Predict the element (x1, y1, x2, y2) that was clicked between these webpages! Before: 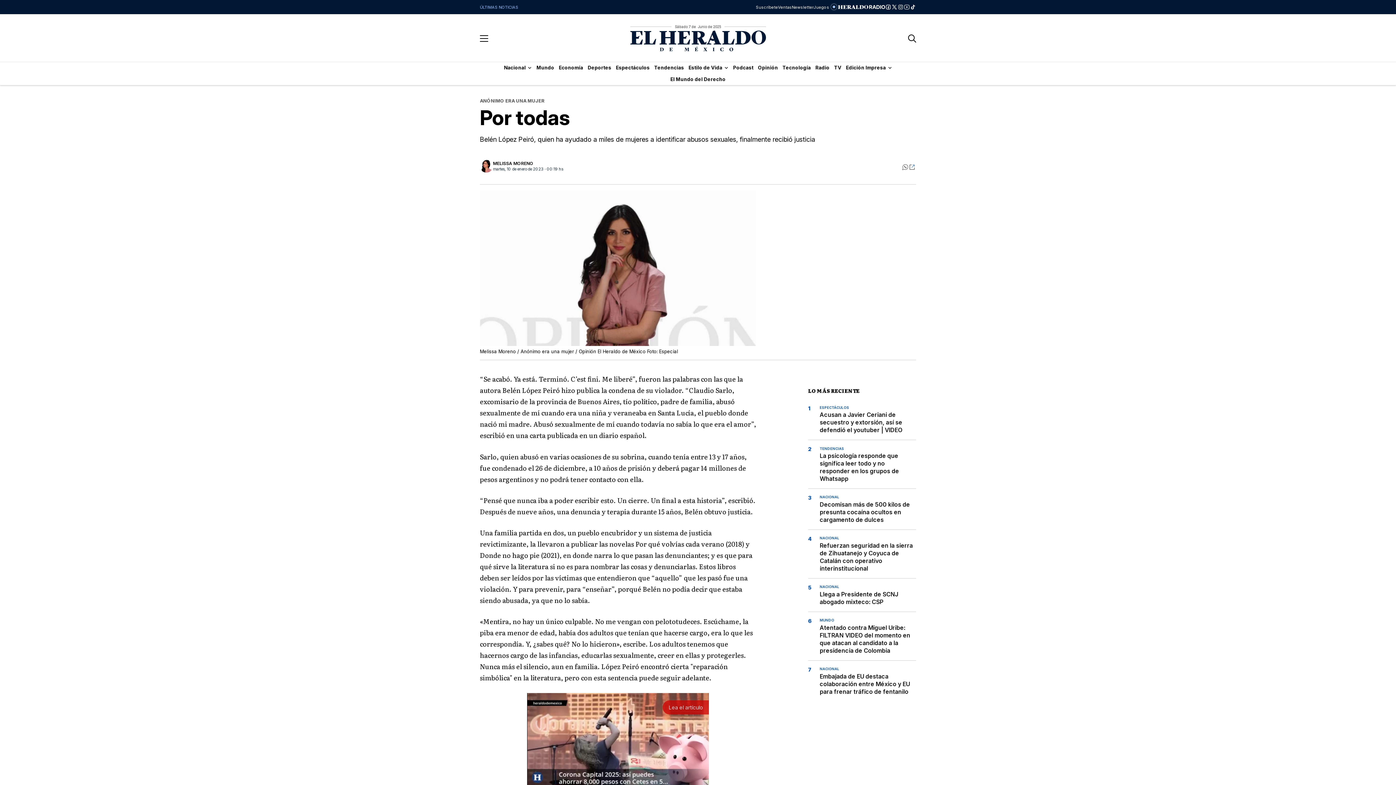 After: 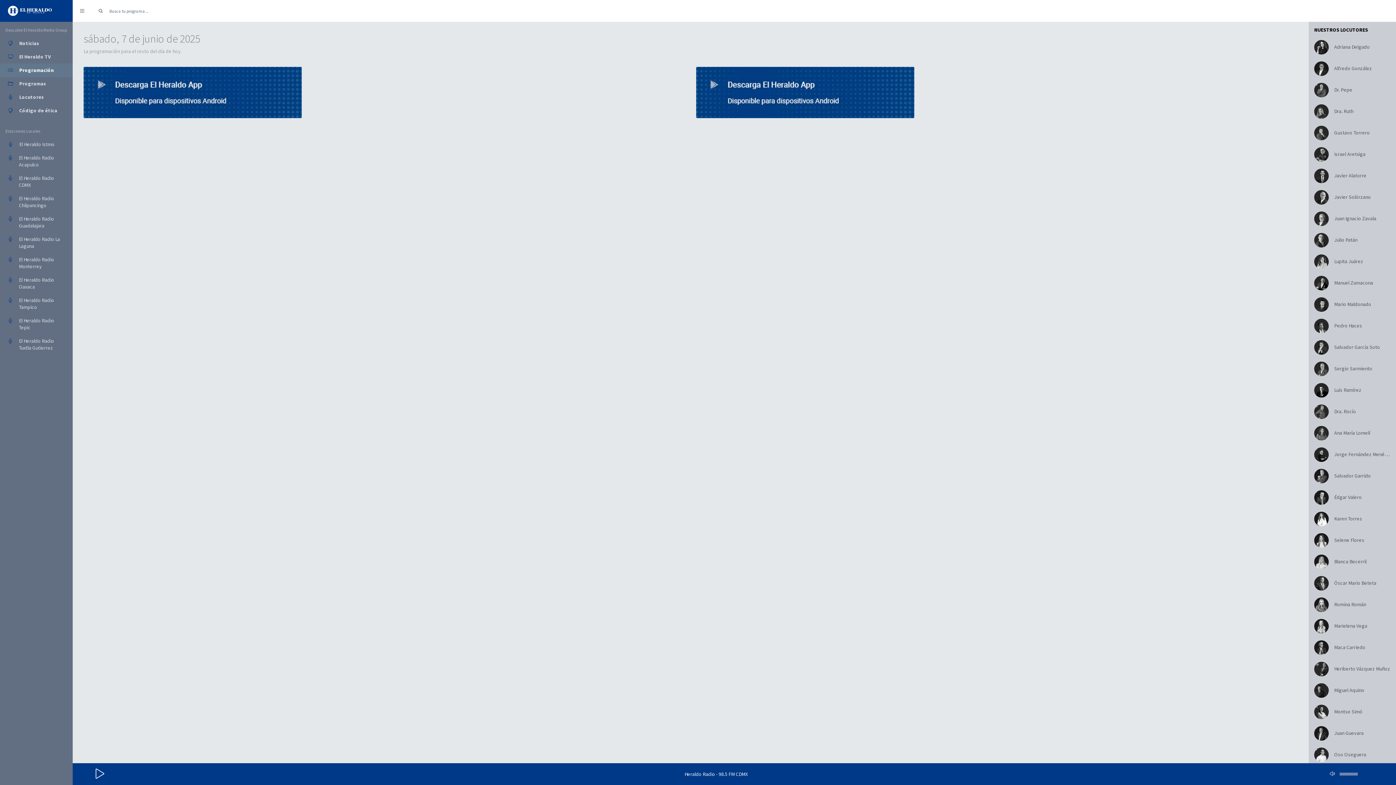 Action: bbox: (813, 62, 832, 73) label: Radio